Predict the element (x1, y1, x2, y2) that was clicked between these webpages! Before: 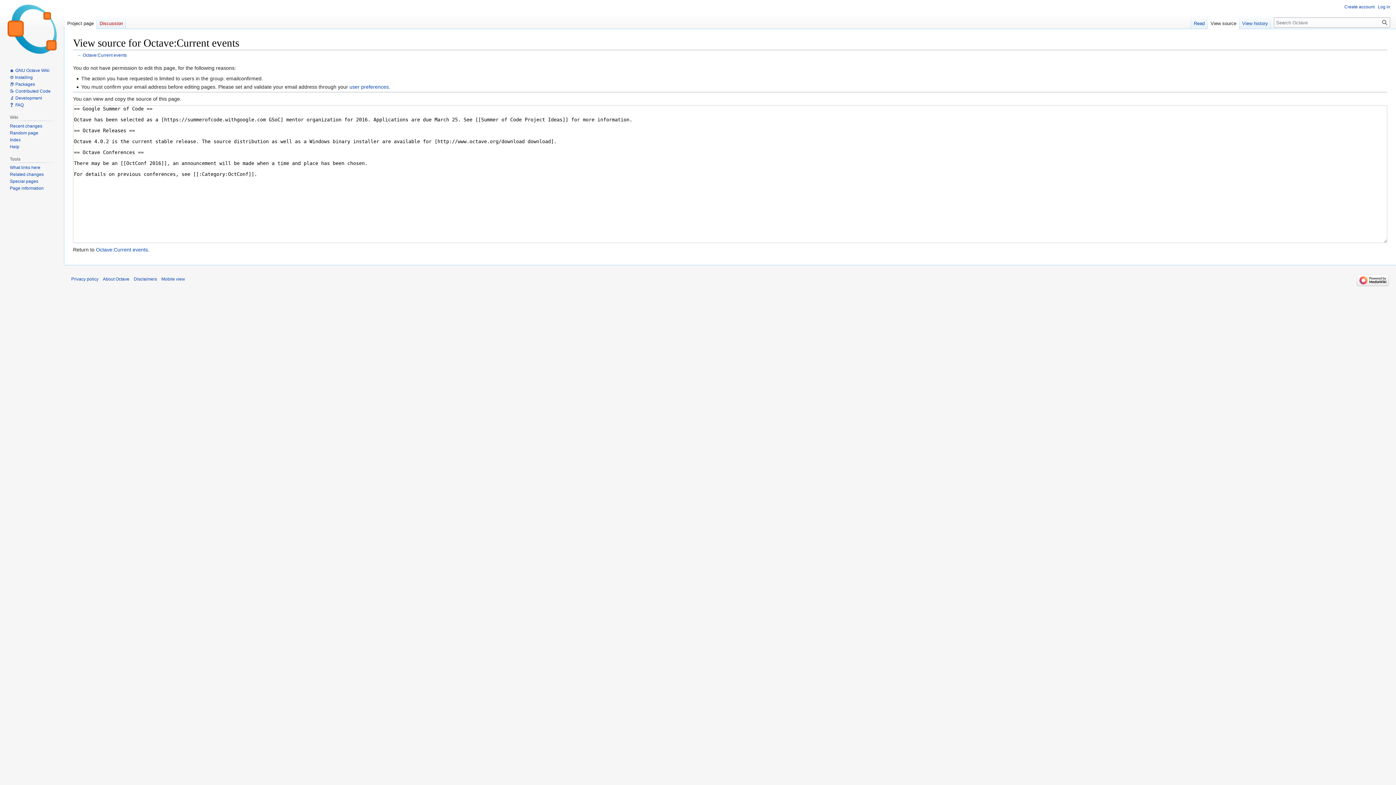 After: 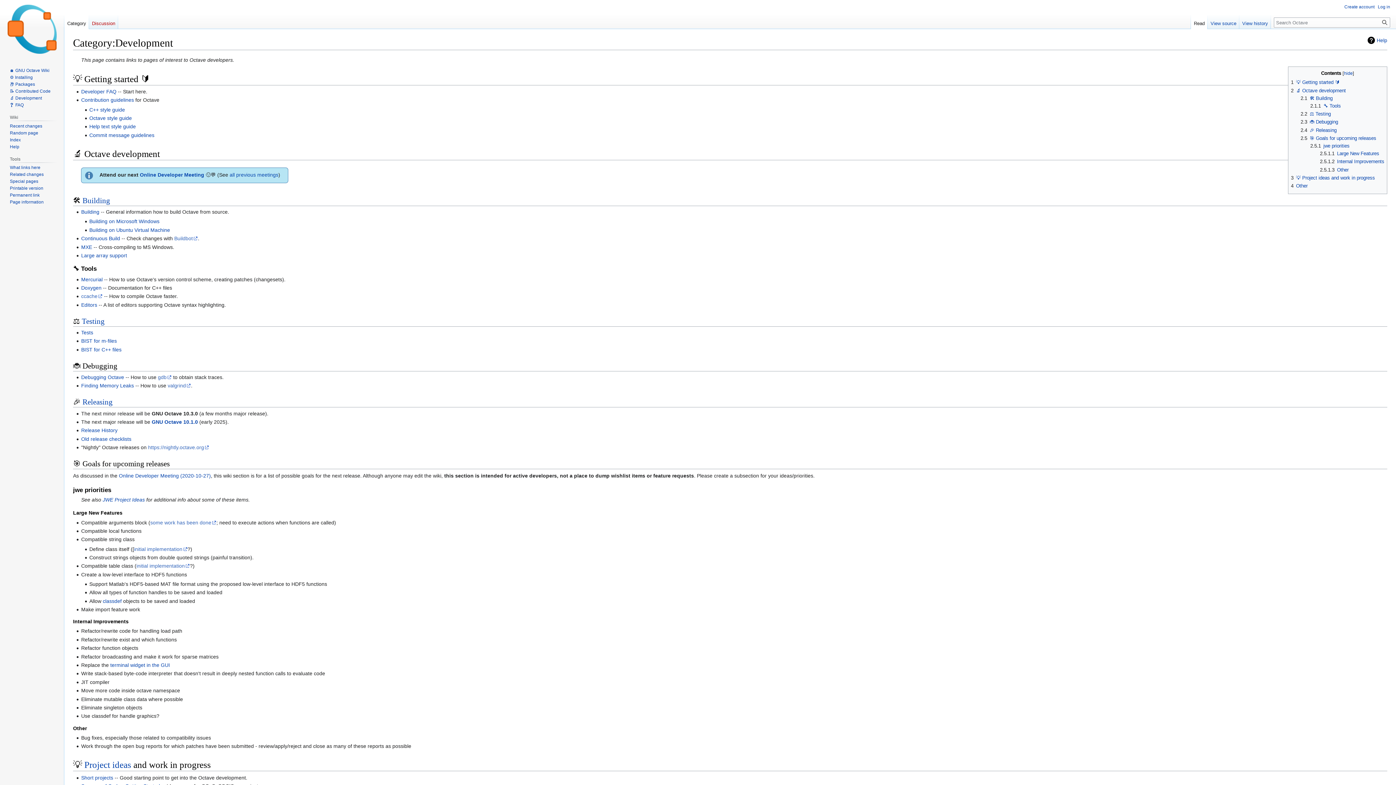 Action: label: 🔬 Development bbox: (9, 95, 41, 100)